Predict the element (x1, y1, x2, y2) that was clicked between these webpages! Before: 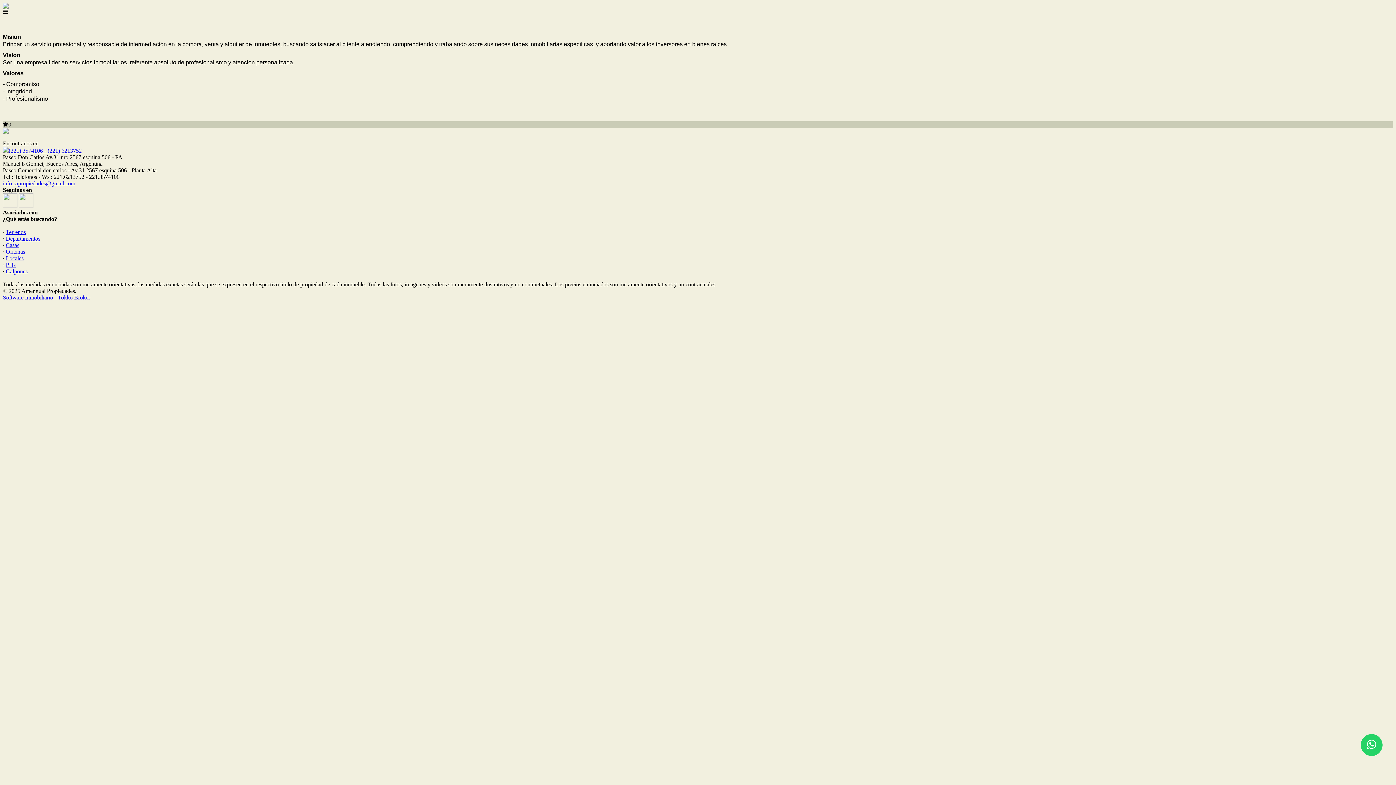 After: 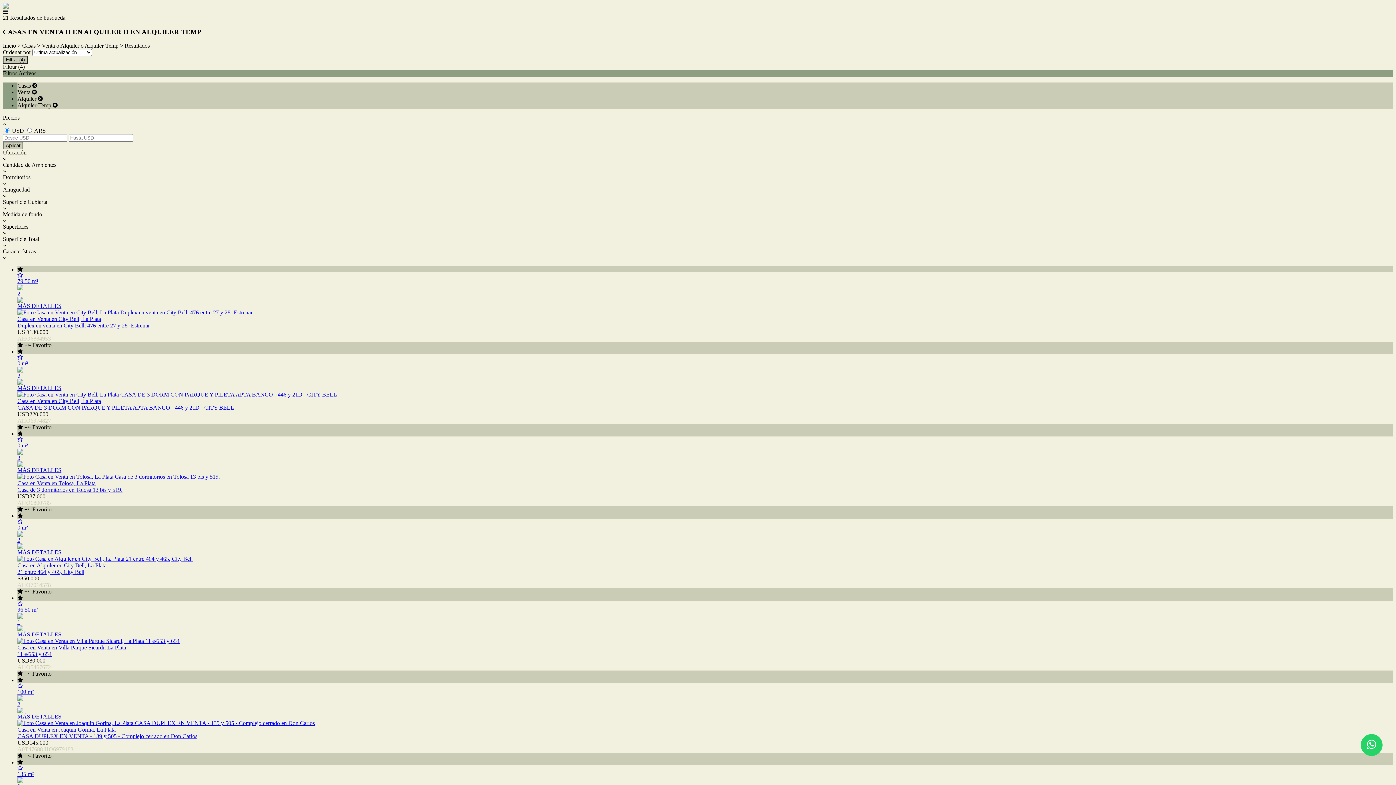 Action: bbox: (5, 242, 19, 248) label: Casas